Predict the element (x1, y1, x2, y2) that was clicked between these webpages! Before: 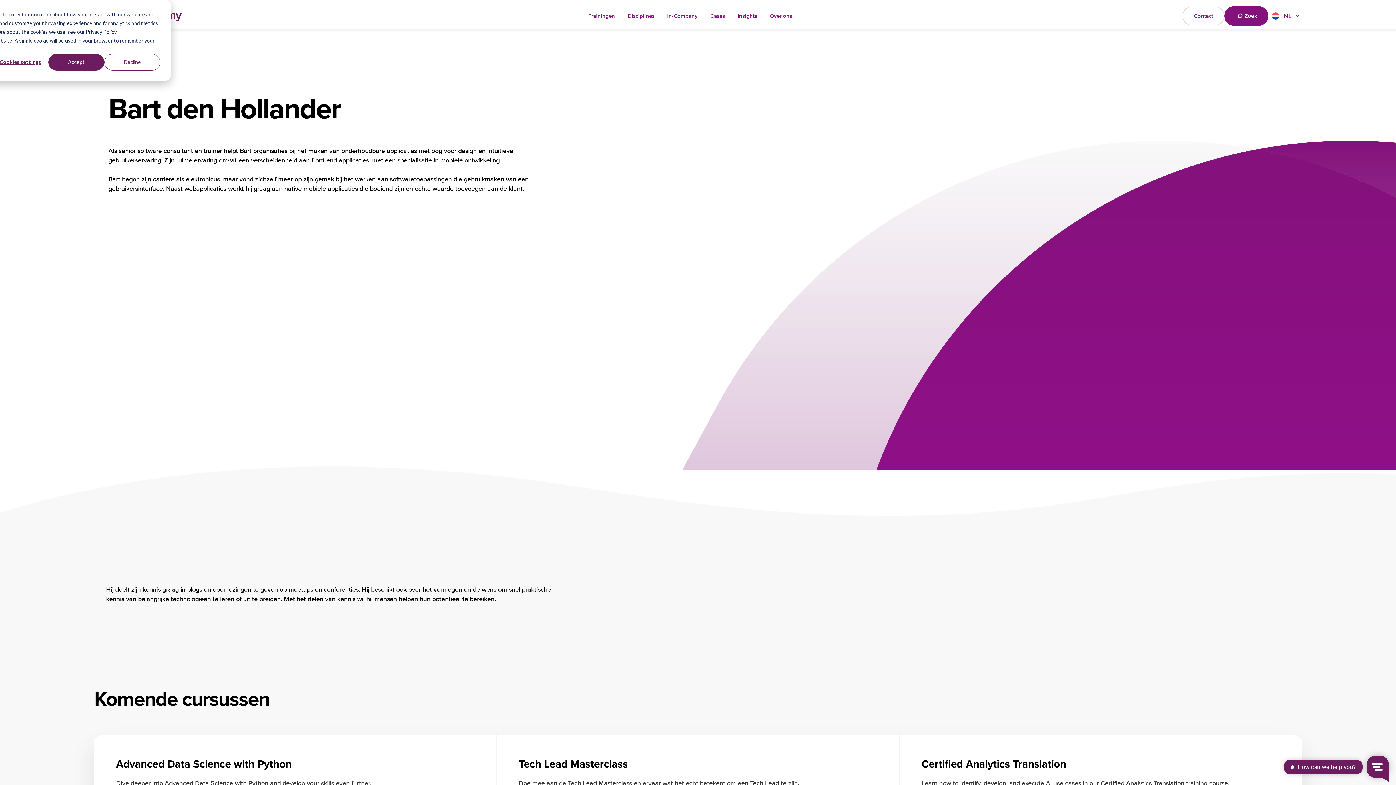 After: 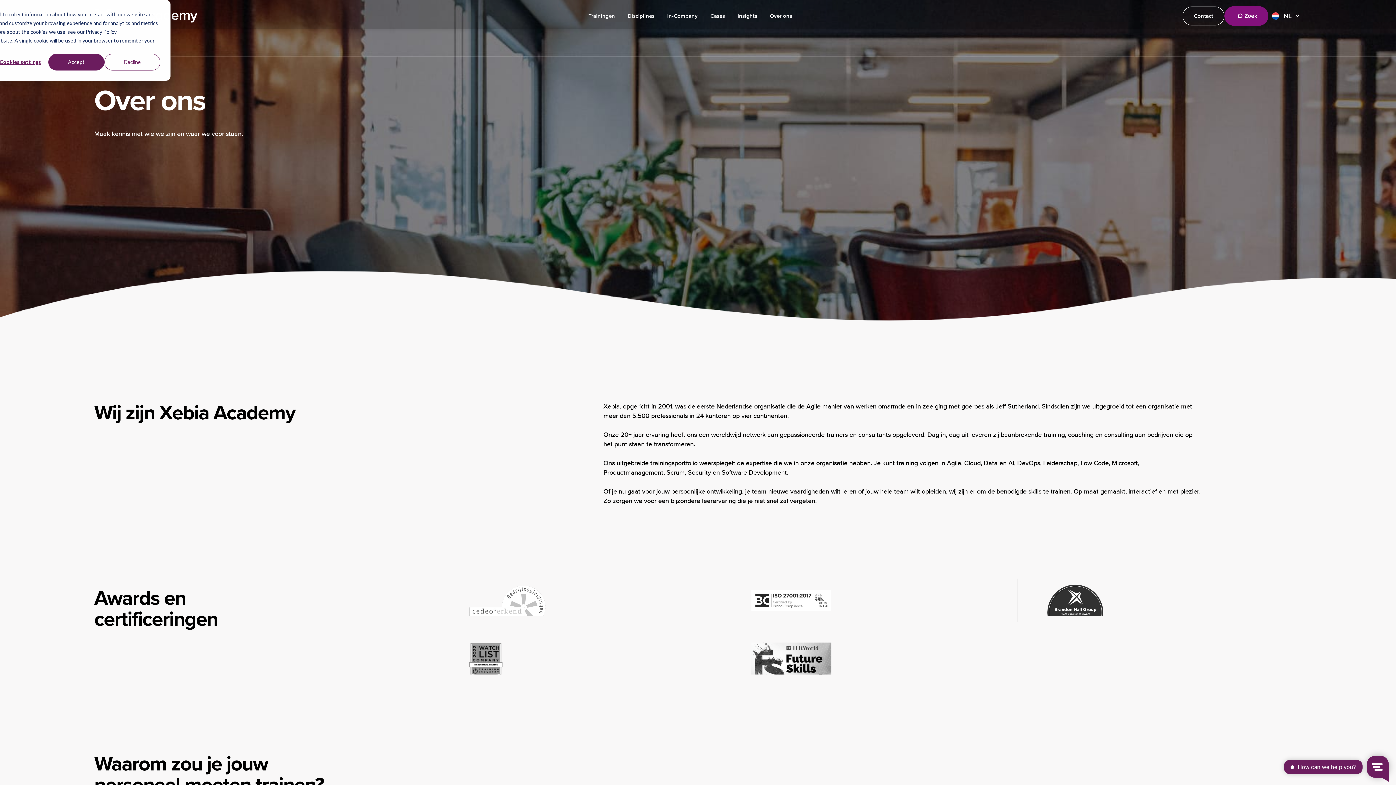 Action: bbox: (770, 0, 792, 31) label: Over ons